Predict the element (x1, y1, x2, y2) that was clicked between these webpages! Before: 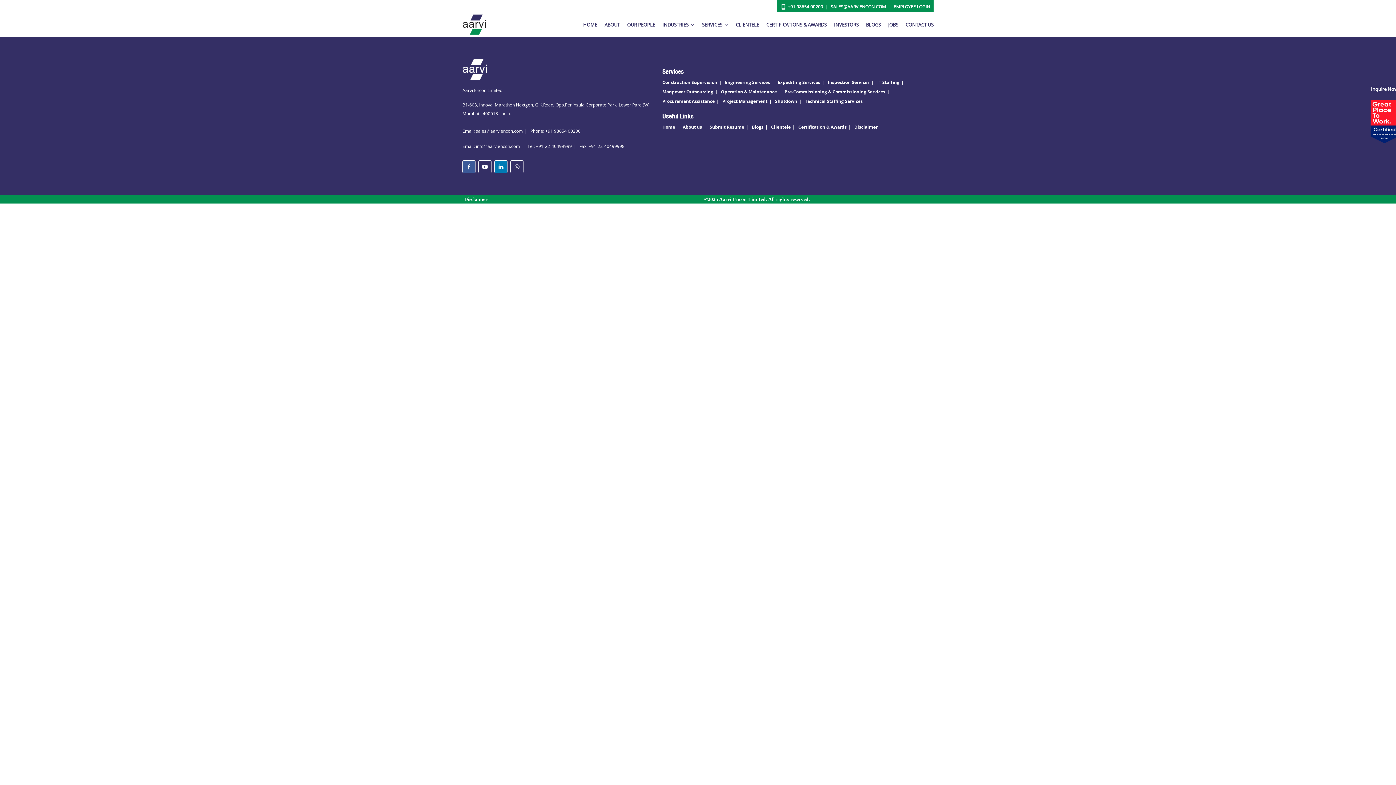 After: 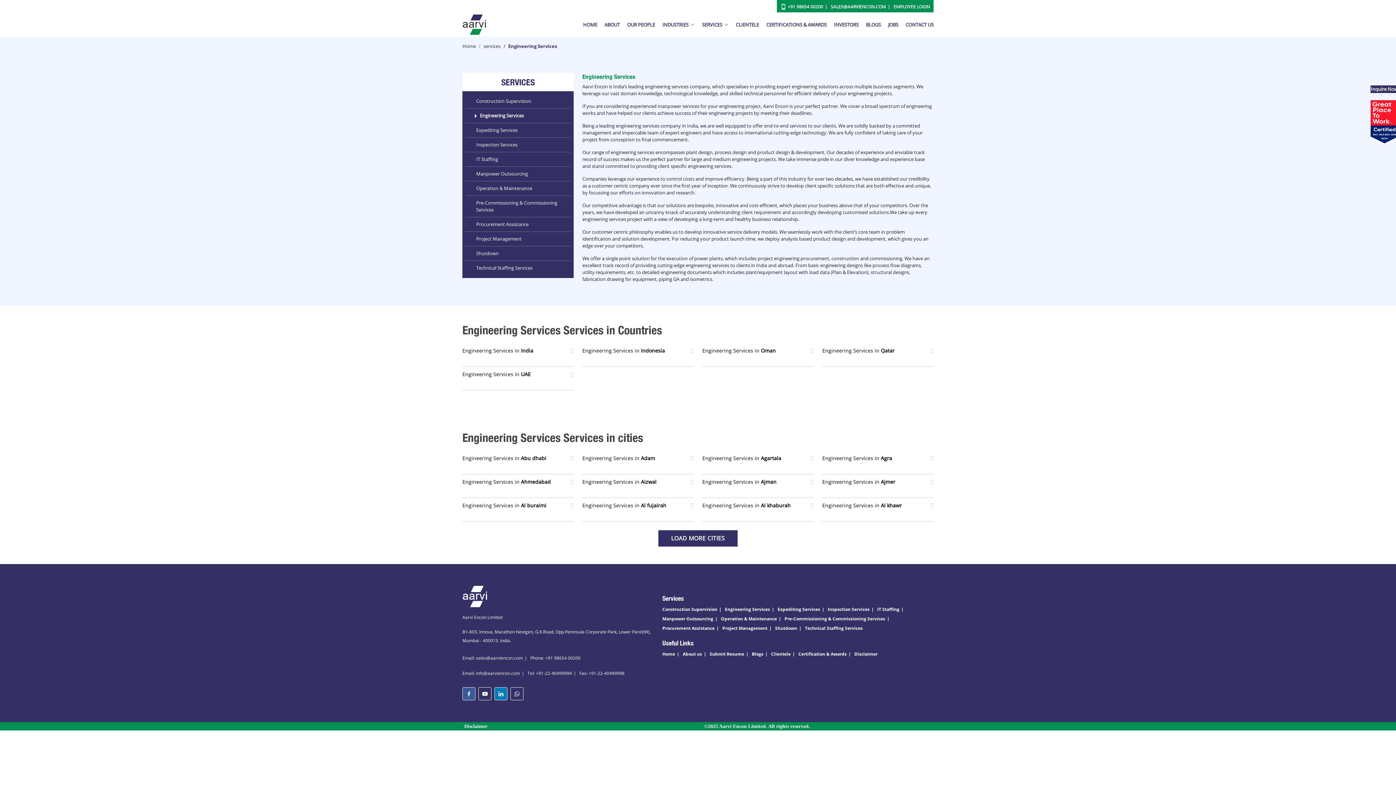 Action: bbox: (725, 79, 776, 85) label: Engineering Services